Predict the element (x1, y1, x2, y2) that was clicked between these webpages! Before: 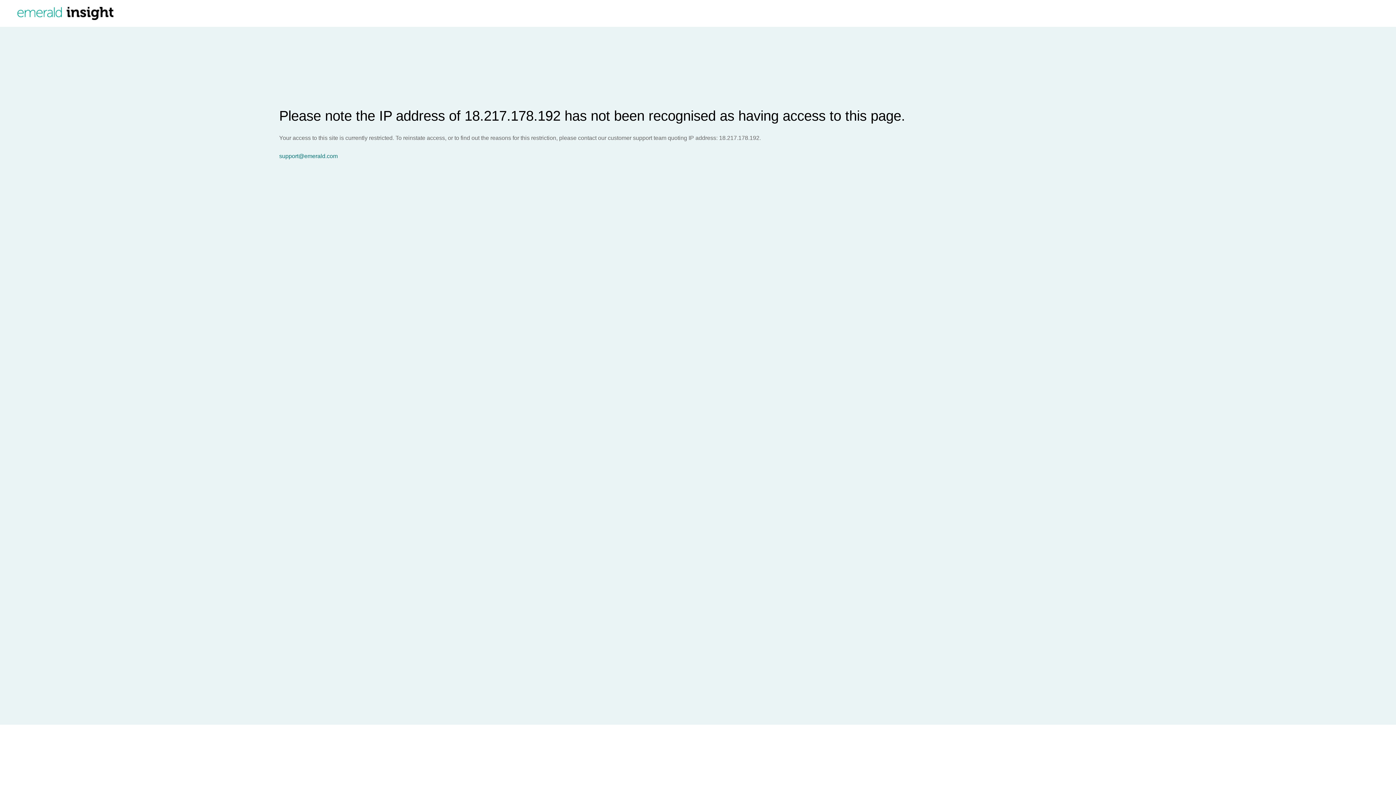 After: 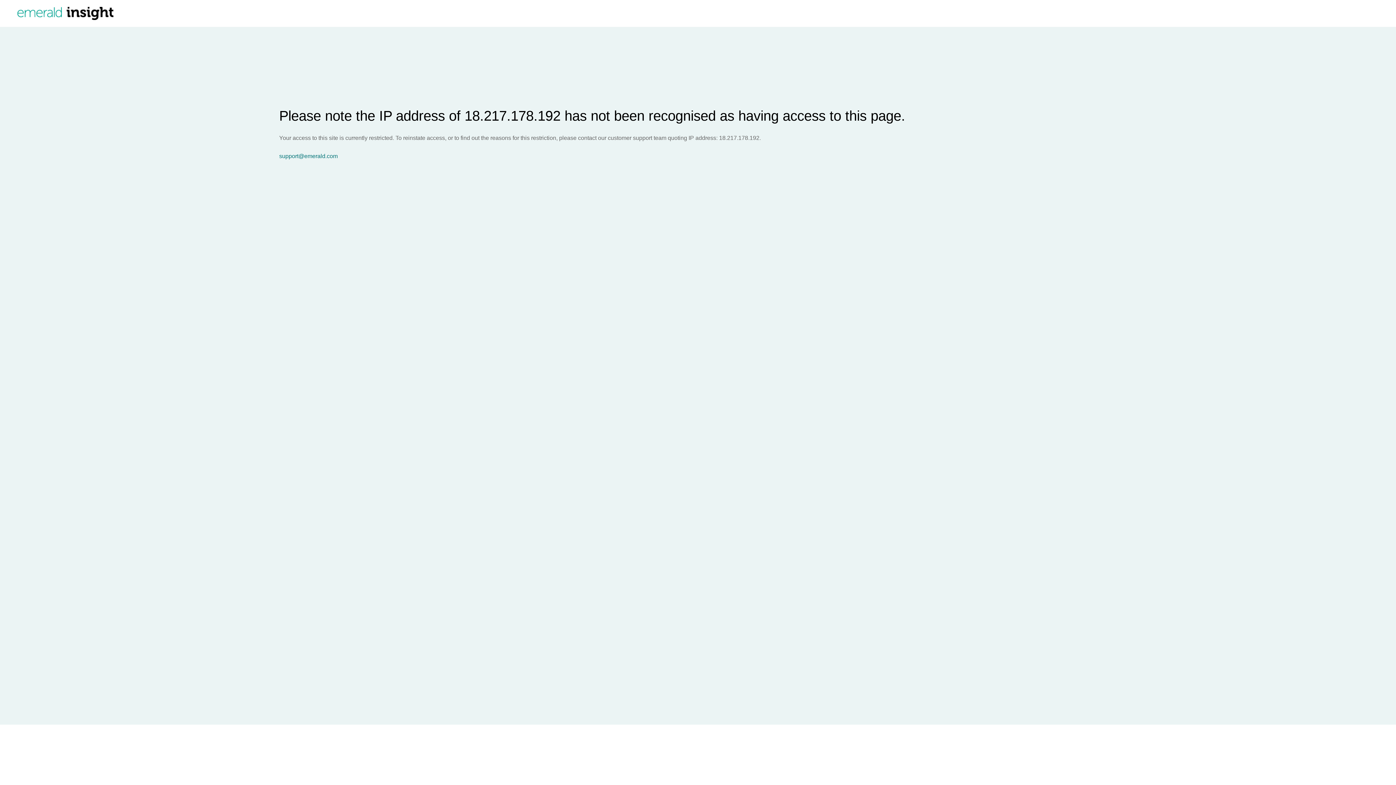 Action: bbox: (279, 153, 1396, 159) label: support@emerald.com